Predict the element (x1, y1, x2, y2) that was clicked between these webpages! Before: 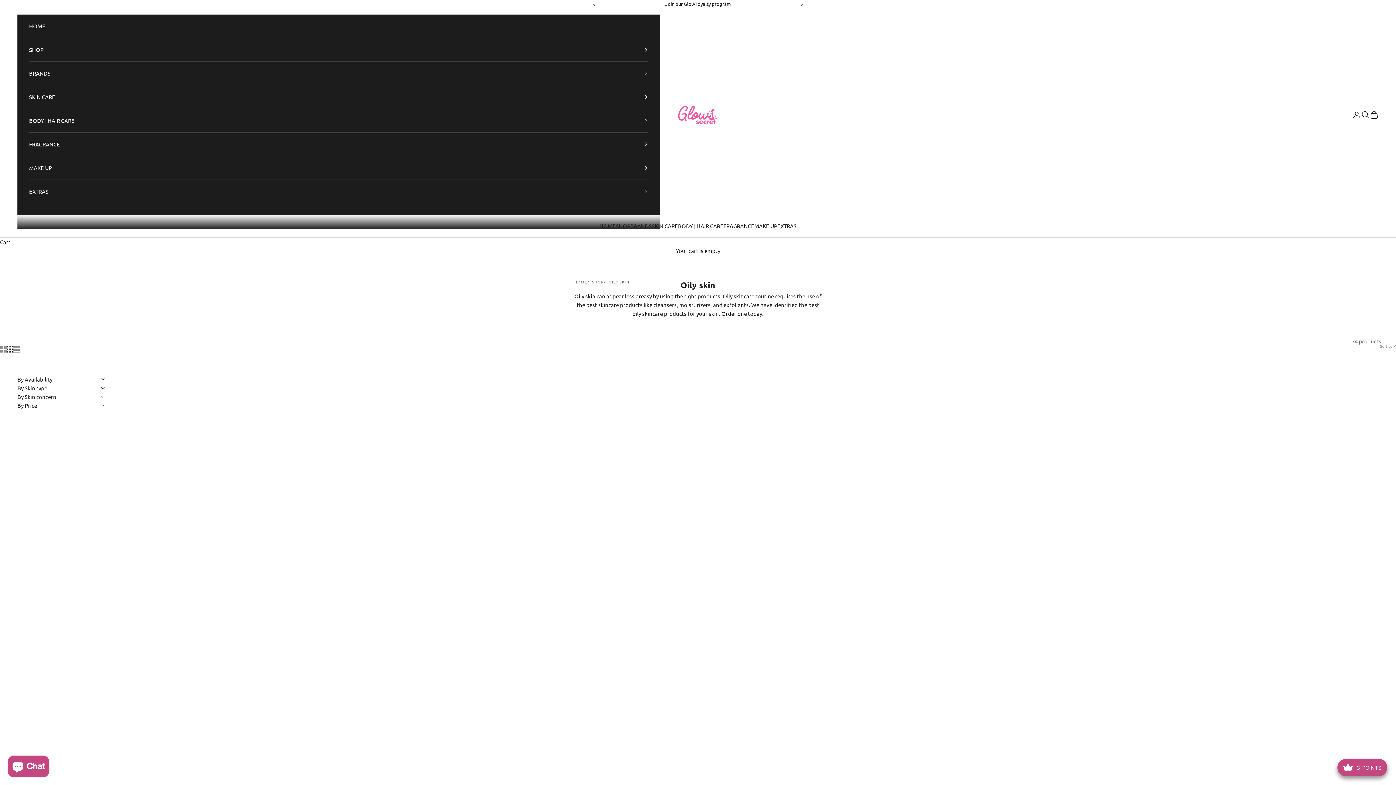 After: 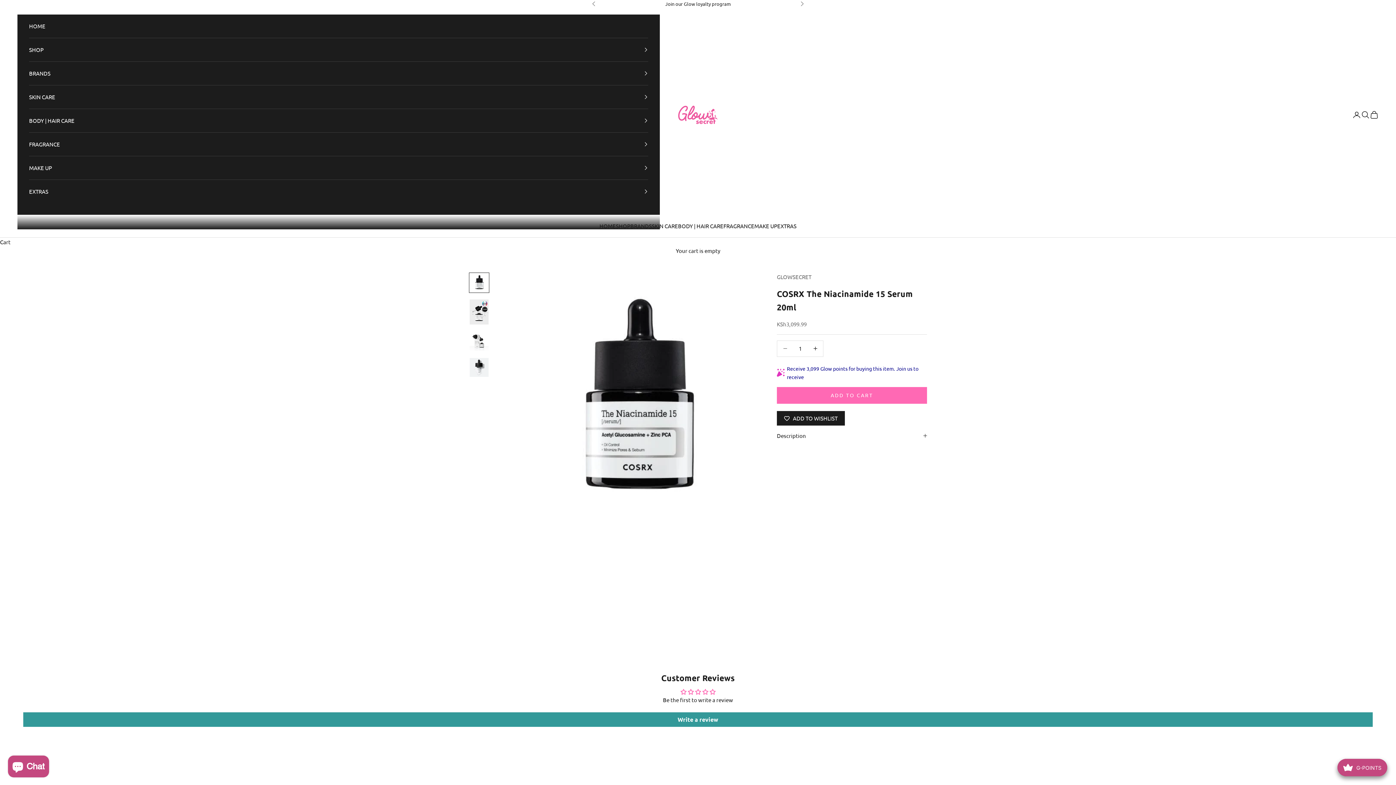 Action: bbox: (1181, 600, 1278, 609) label: COSRX The Niacinamide 15 Serum 20ml